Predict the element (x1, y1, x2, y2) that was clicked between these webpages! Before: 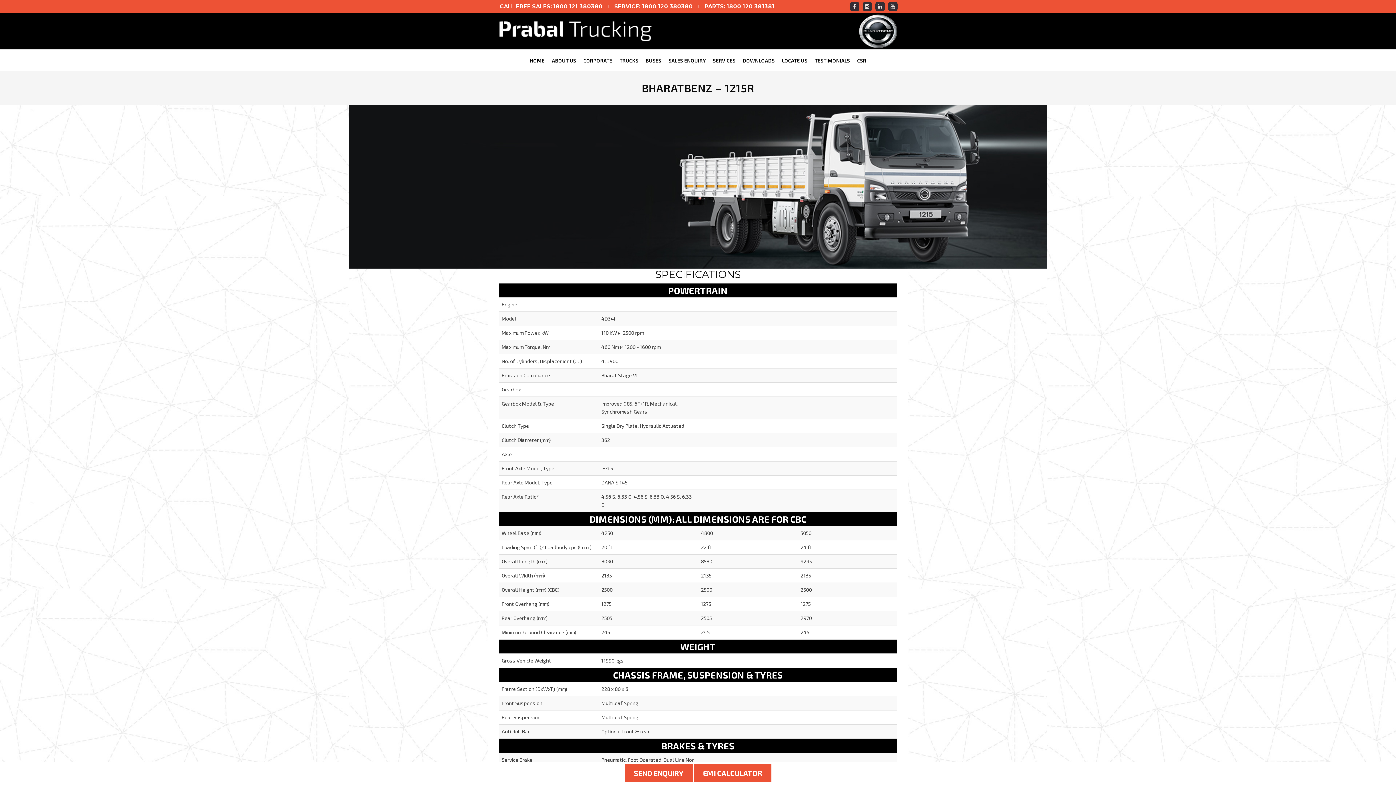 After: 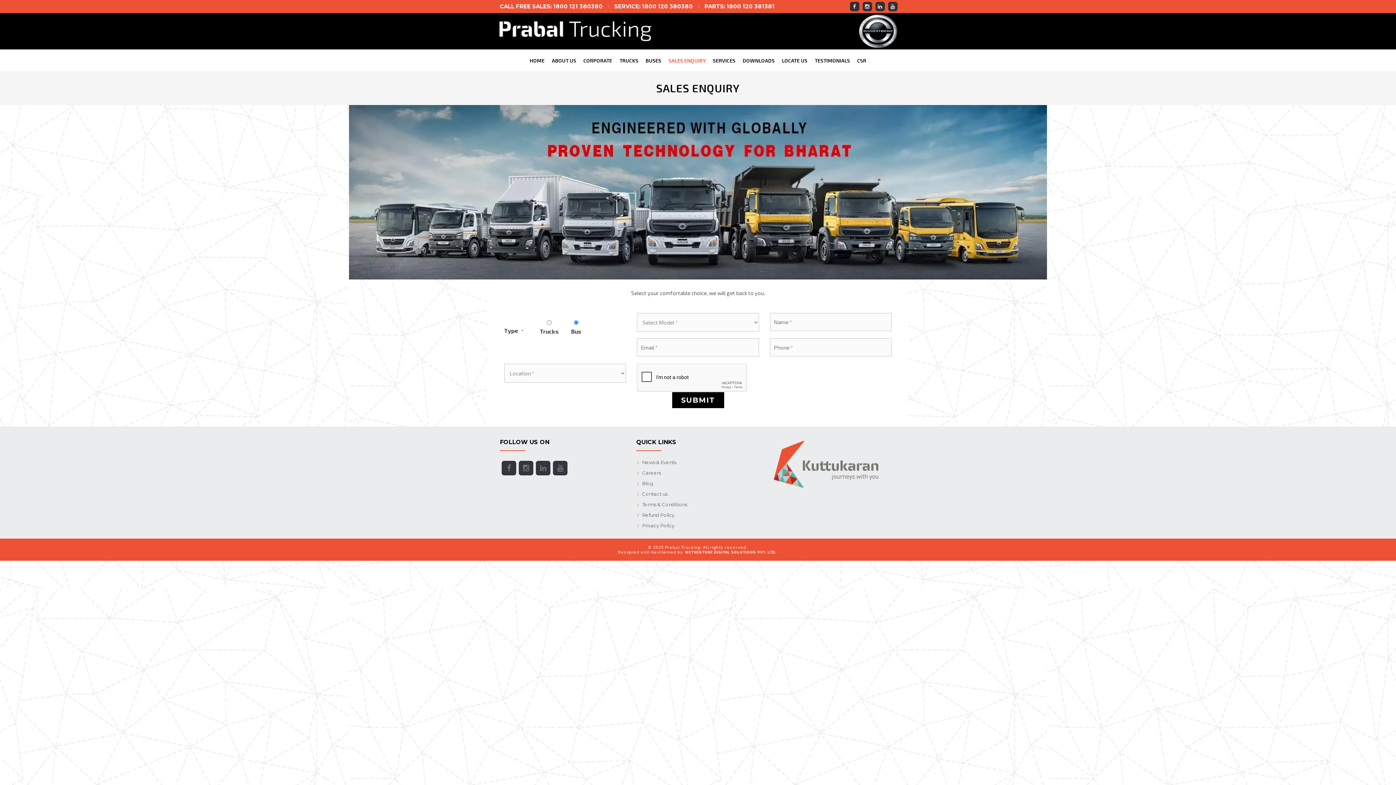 Action: bbox: (624, 764, 692, 782) label: SEND ENQUIRY